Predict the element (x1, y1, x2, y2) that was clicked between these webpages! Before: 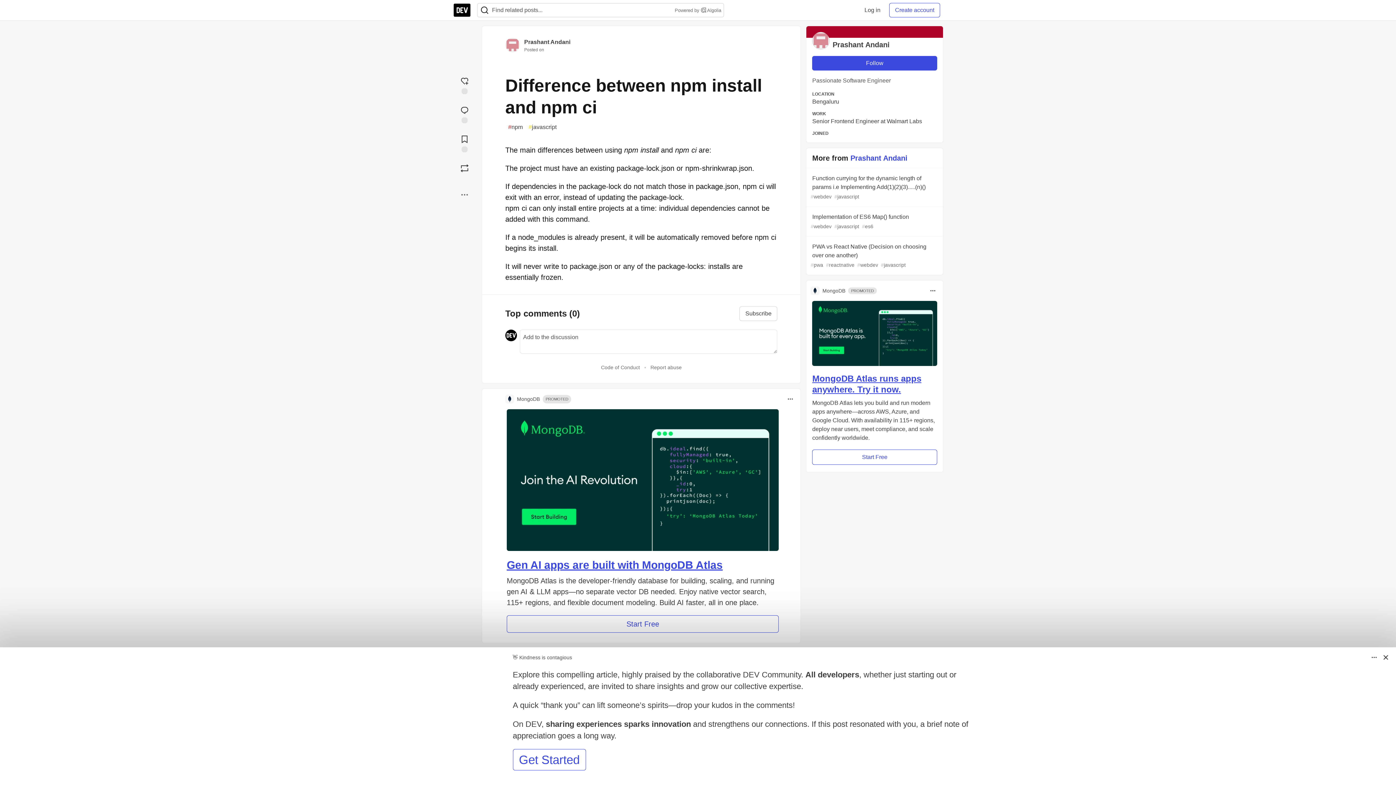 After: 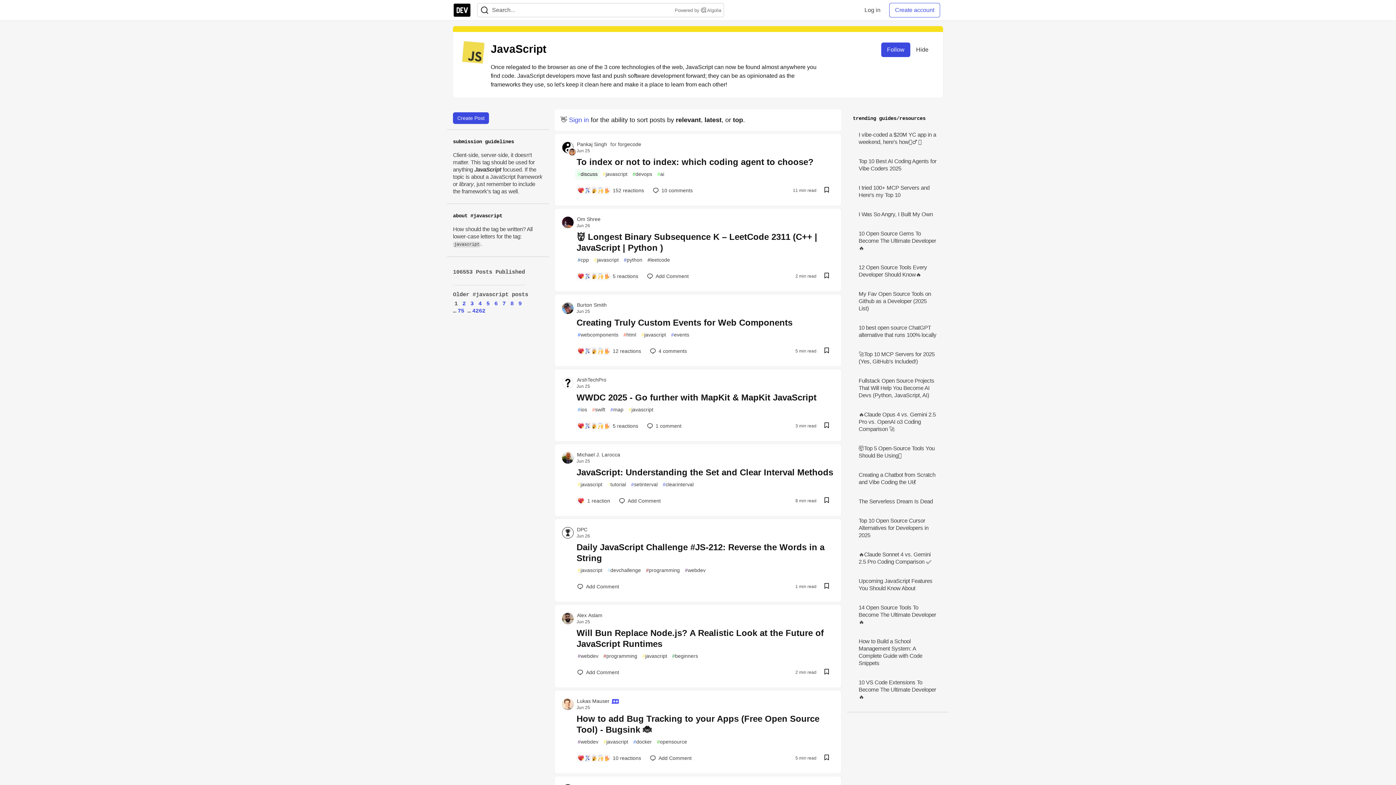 Action: bbox: (525, 121, 559, 133) label: #
javascript